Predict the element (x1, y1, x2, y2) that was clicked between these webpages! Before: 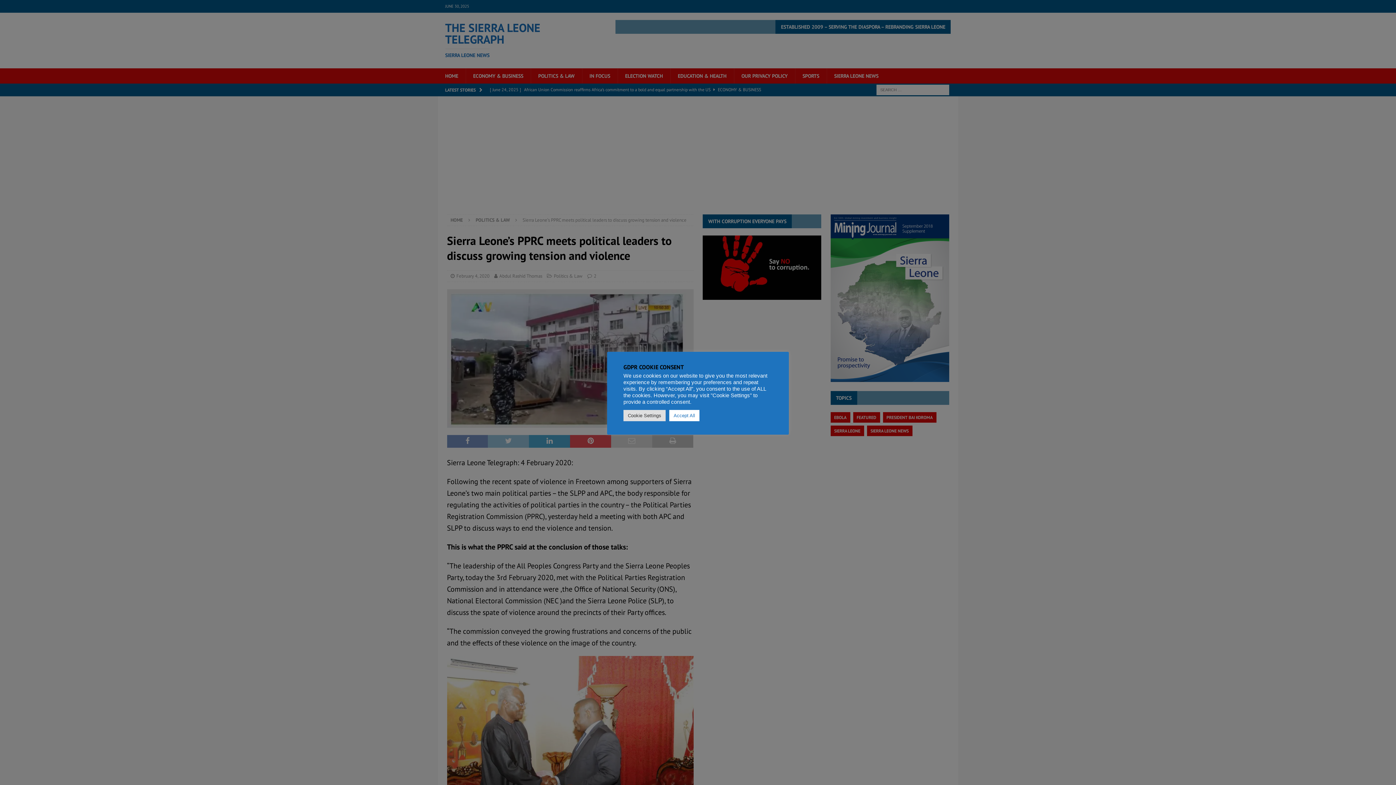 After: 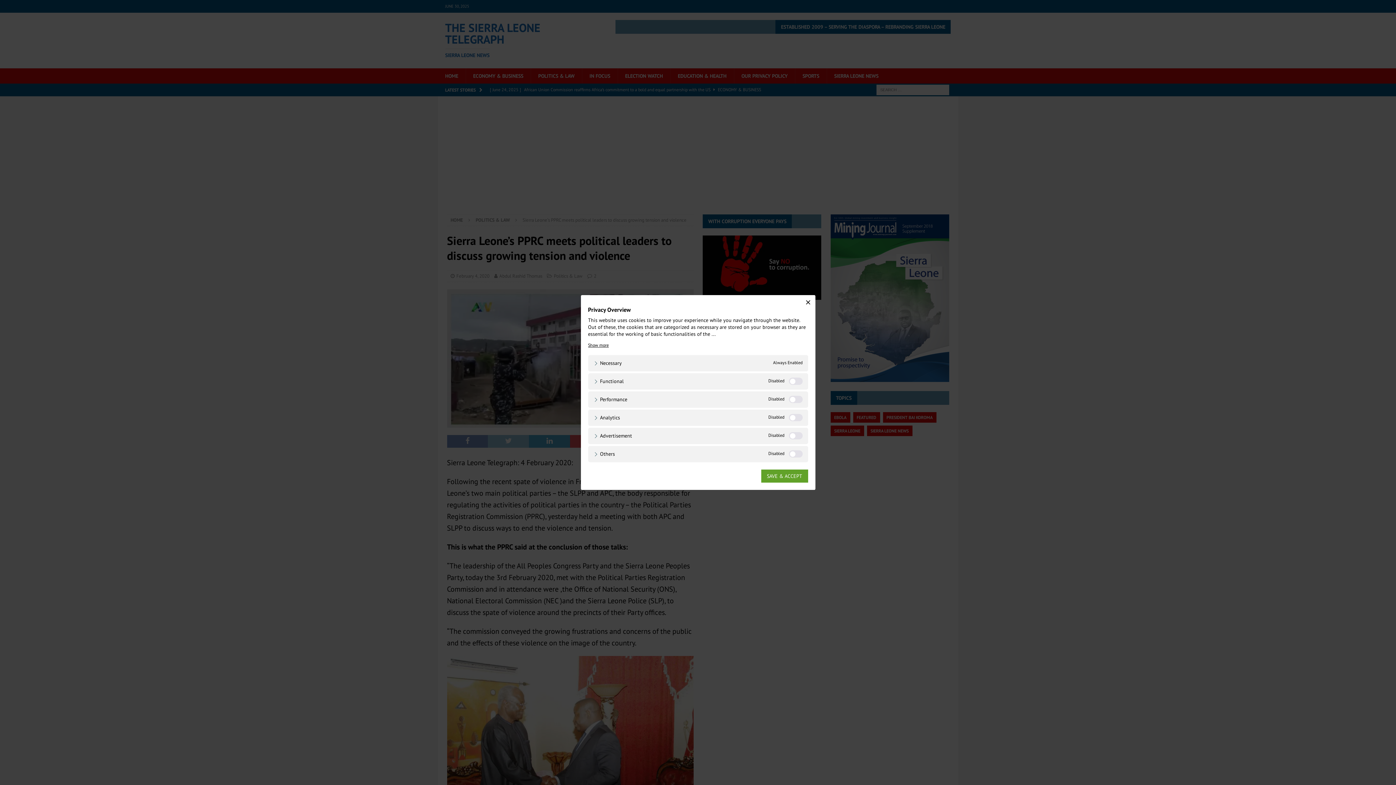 Action: label: Cookie Settings bbox: (623, 410, 665, 421)